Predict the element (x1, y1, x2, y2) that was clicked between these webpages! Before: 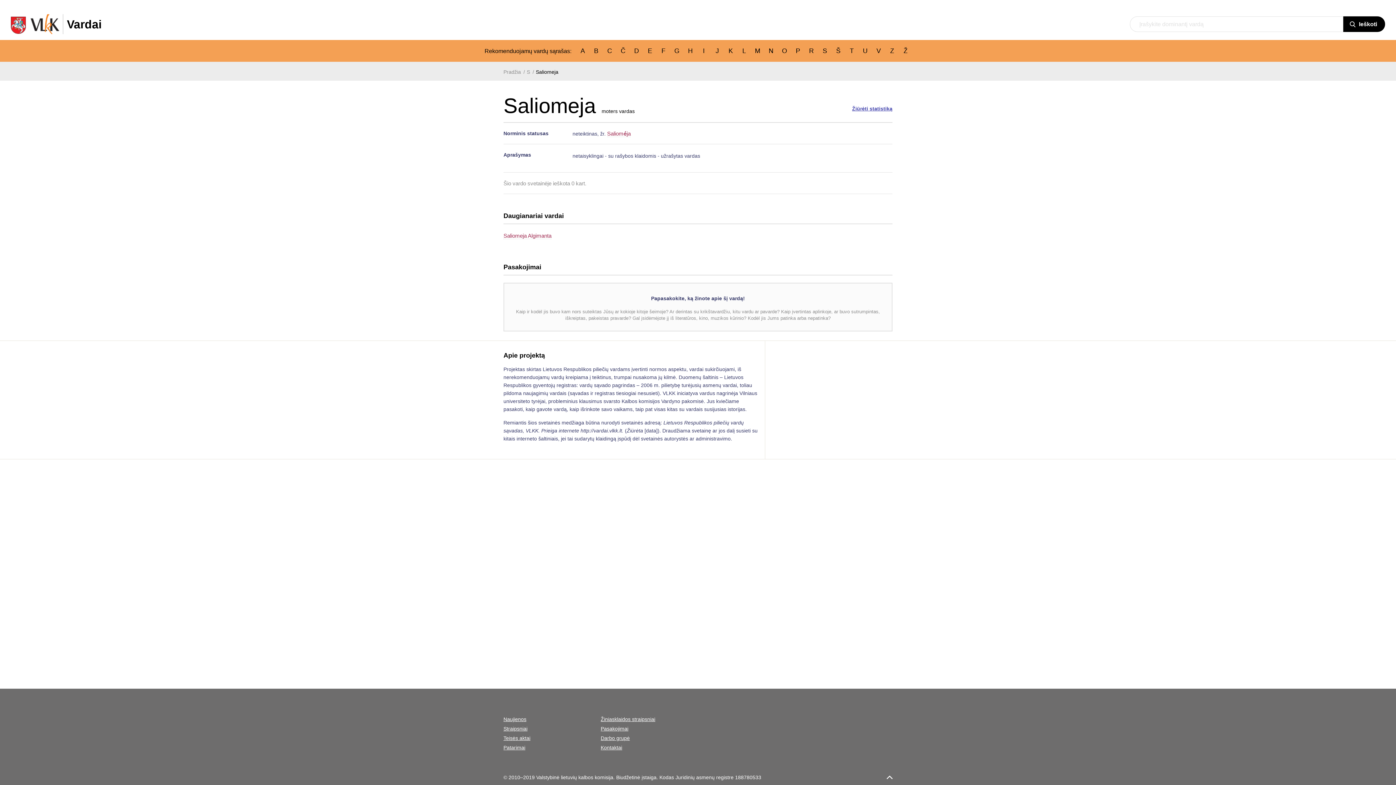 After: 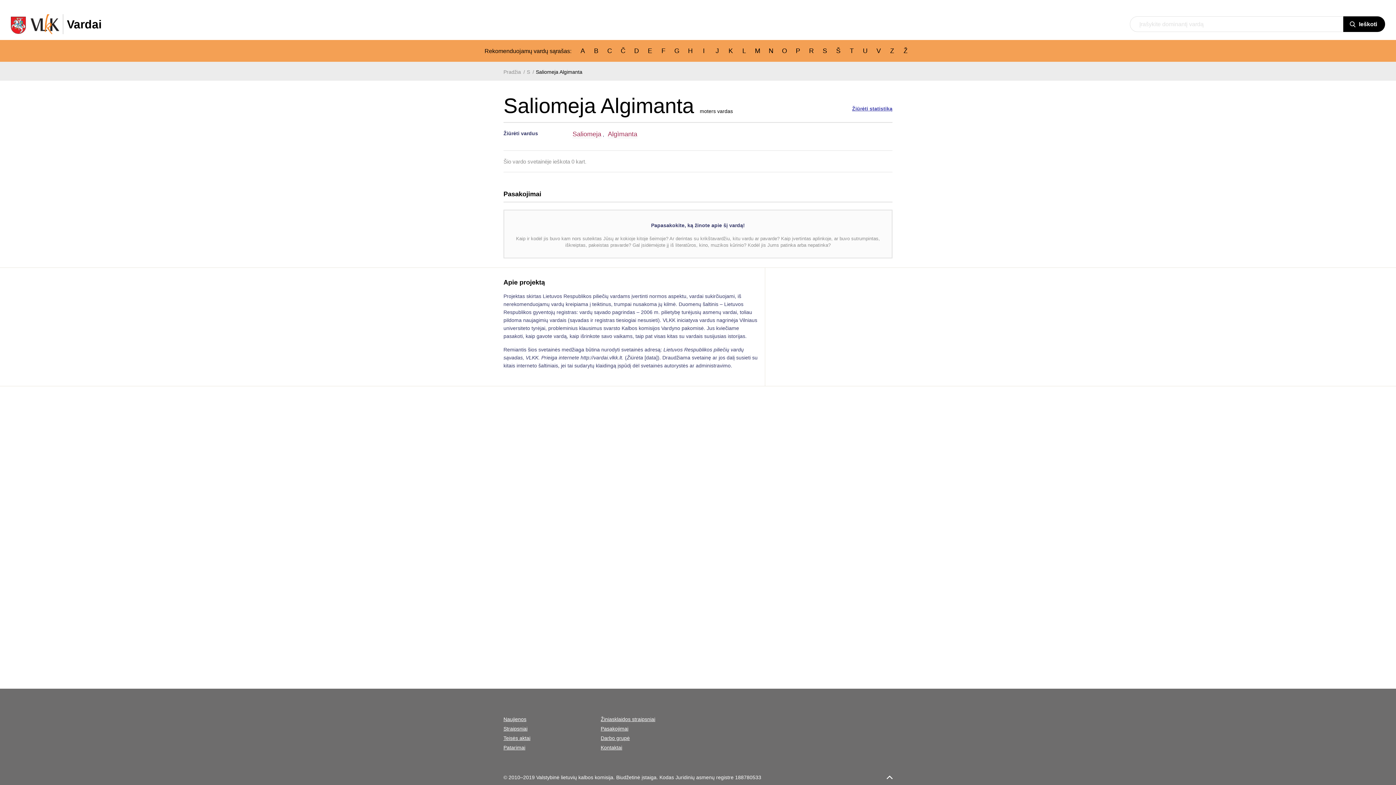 Action: bbox: (503, 232, 551, 239) label: Saliomeja Algimanta